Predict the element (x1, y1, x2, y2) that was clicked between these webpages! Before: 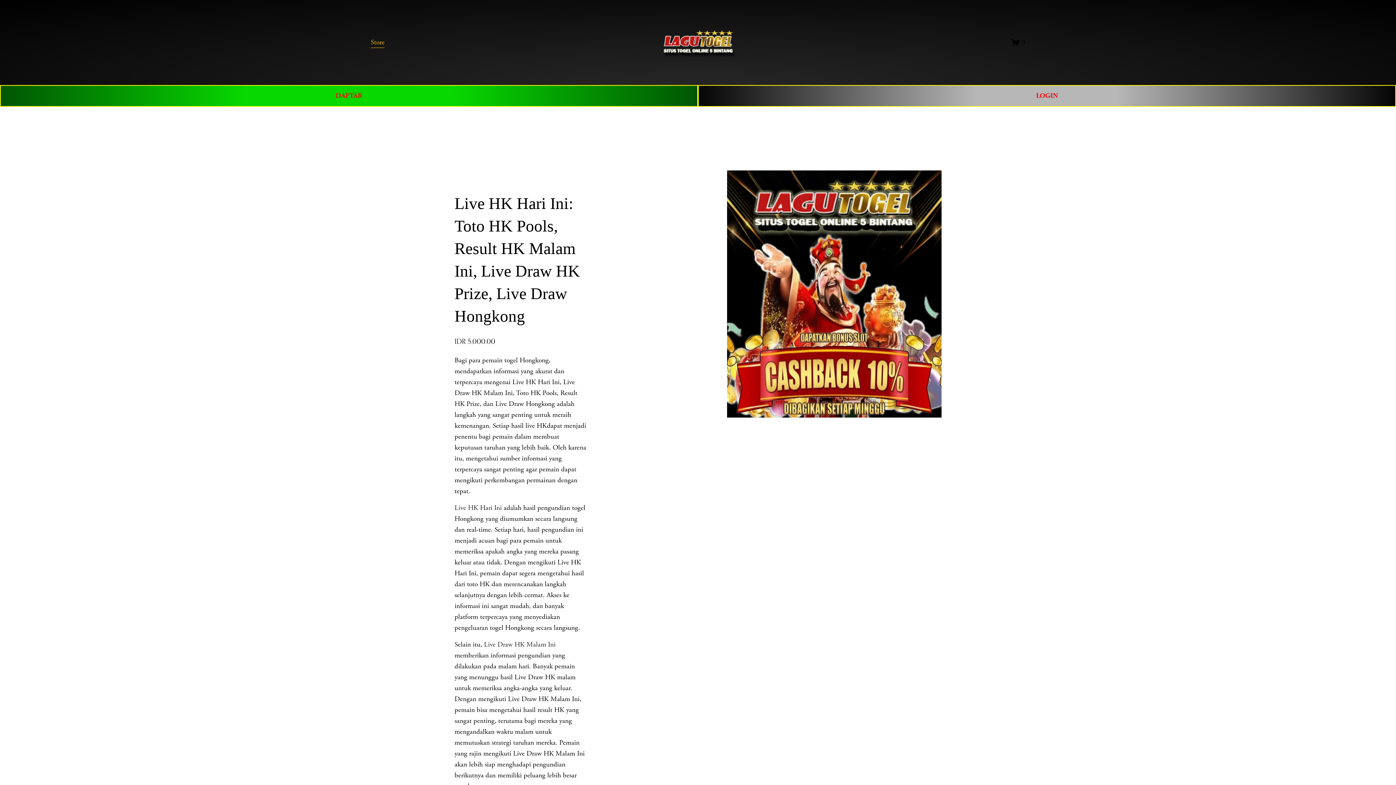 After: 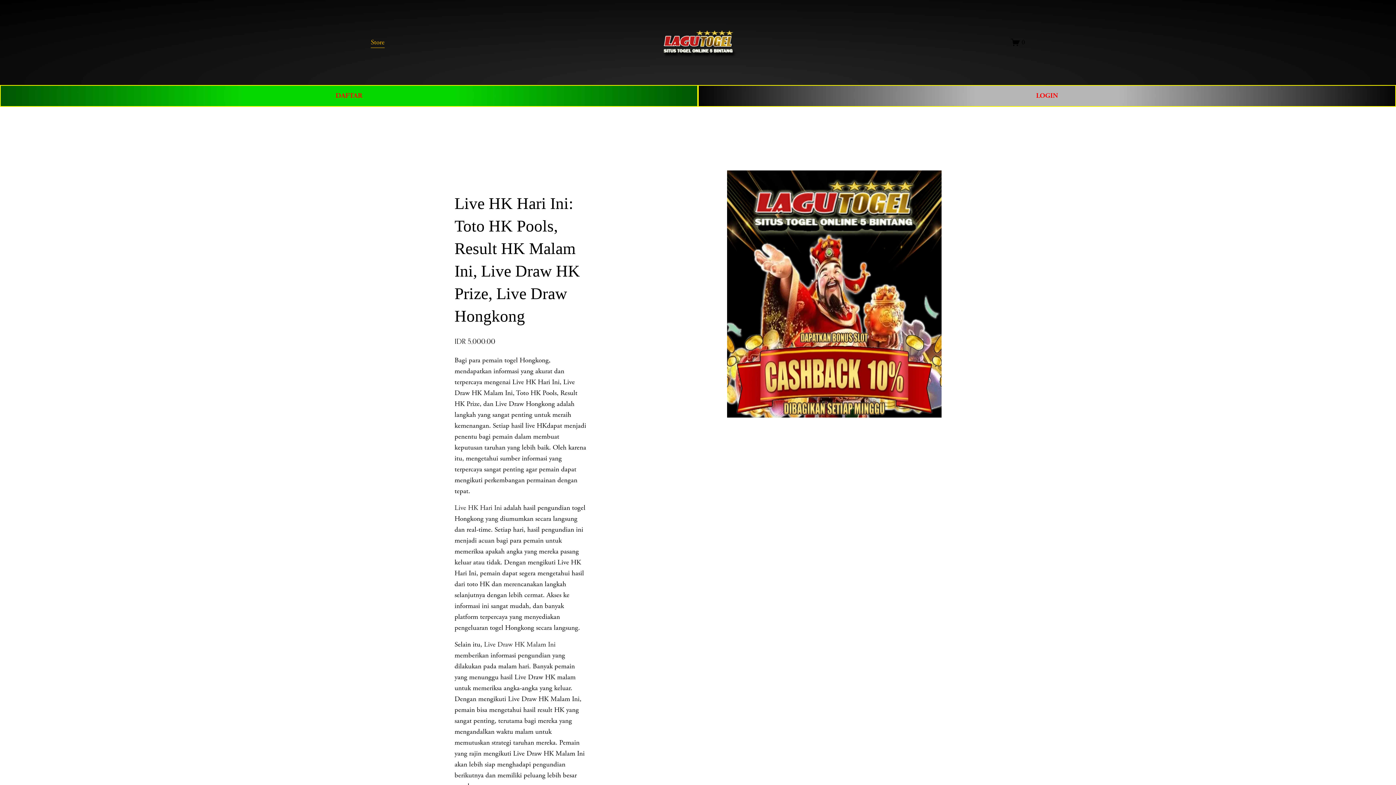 Action: bbox: (454, 503, 501, 512) label: Live HK Hari Ini